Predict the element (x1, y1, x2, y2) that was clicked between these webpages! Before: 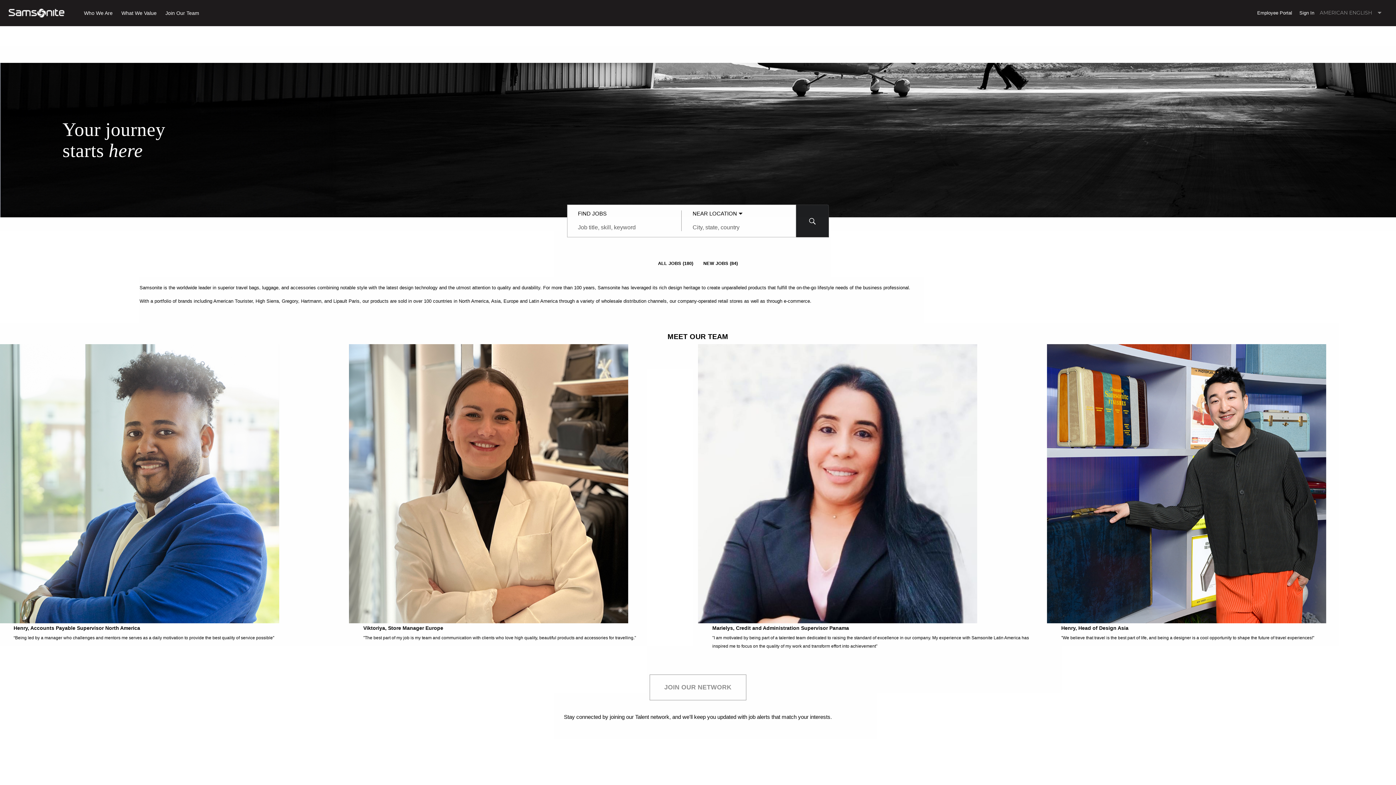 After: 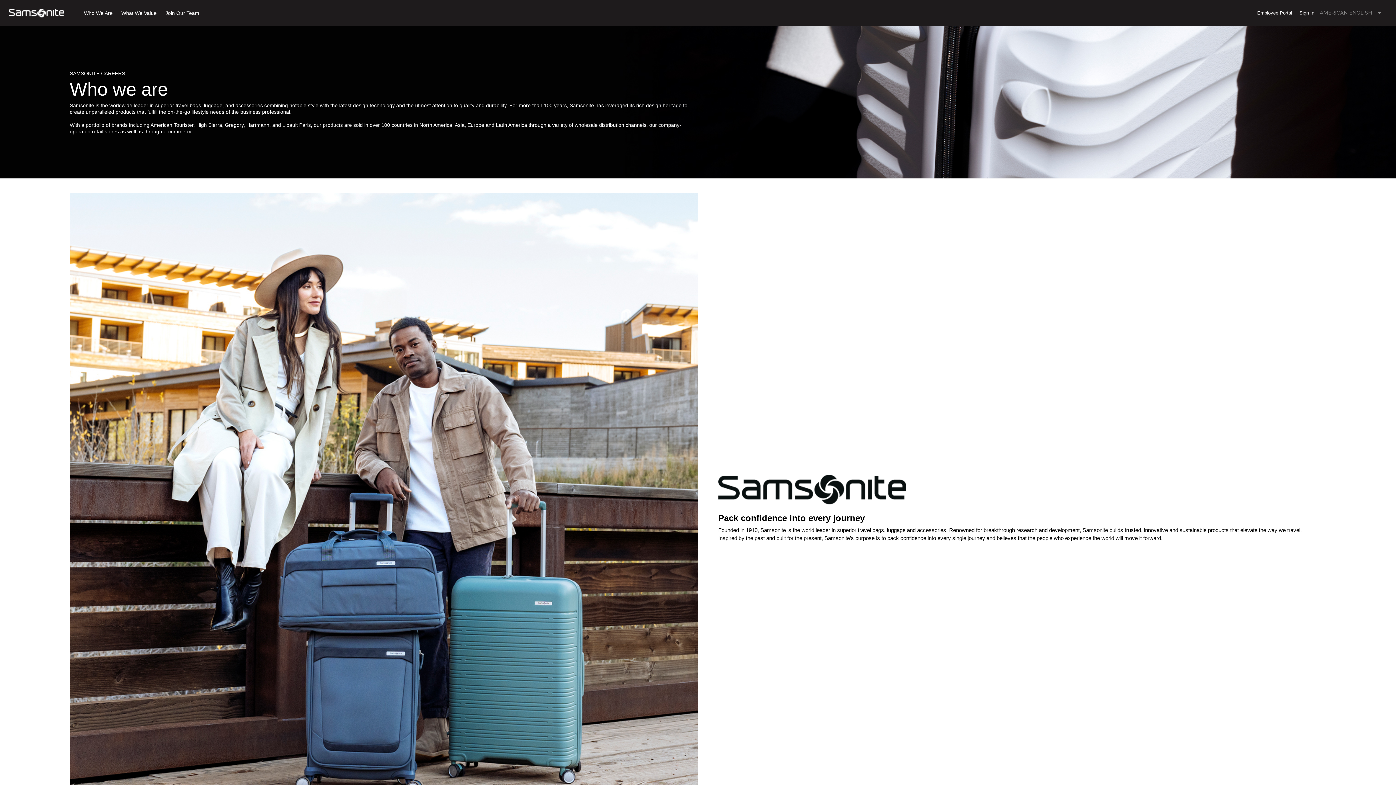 Action: label: Who We Are bbox: (28, 9, 57, 16)